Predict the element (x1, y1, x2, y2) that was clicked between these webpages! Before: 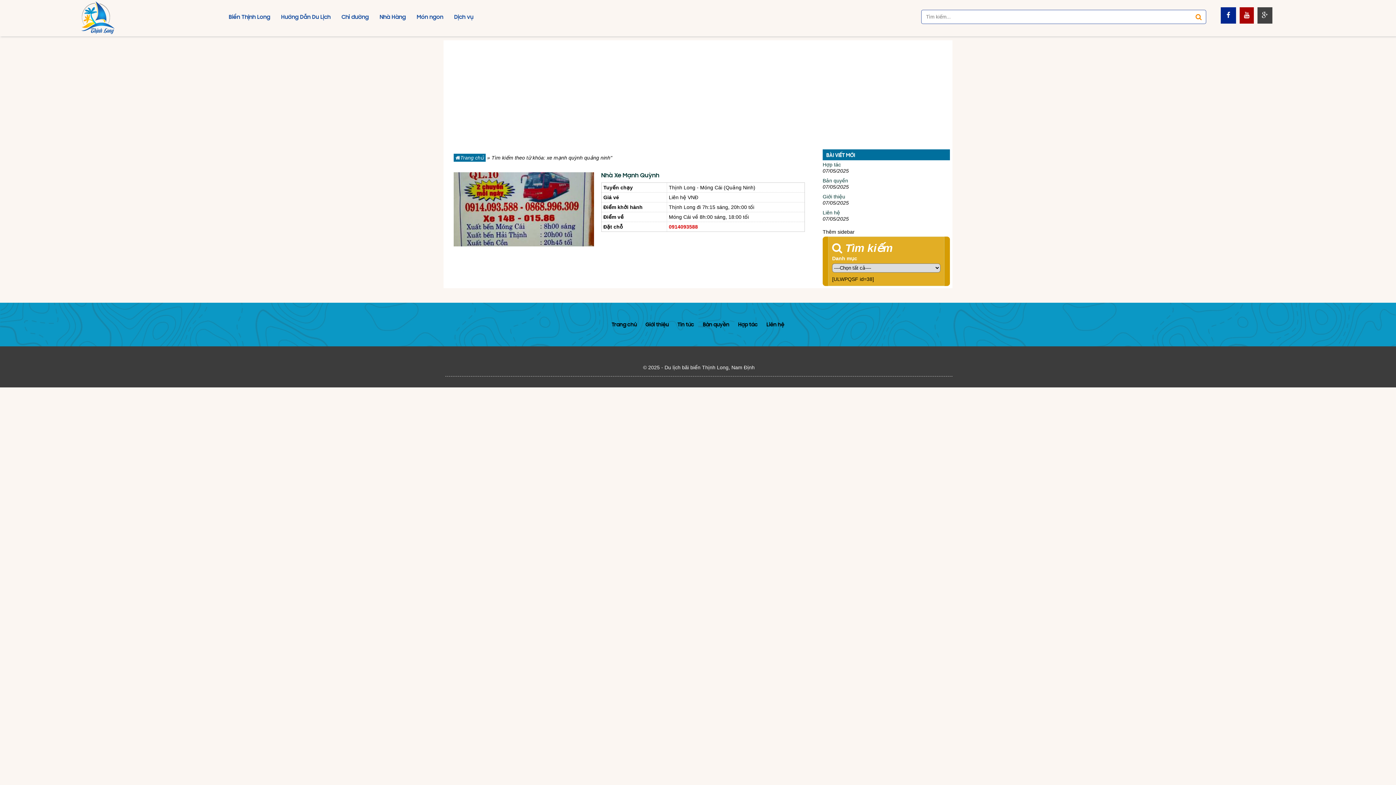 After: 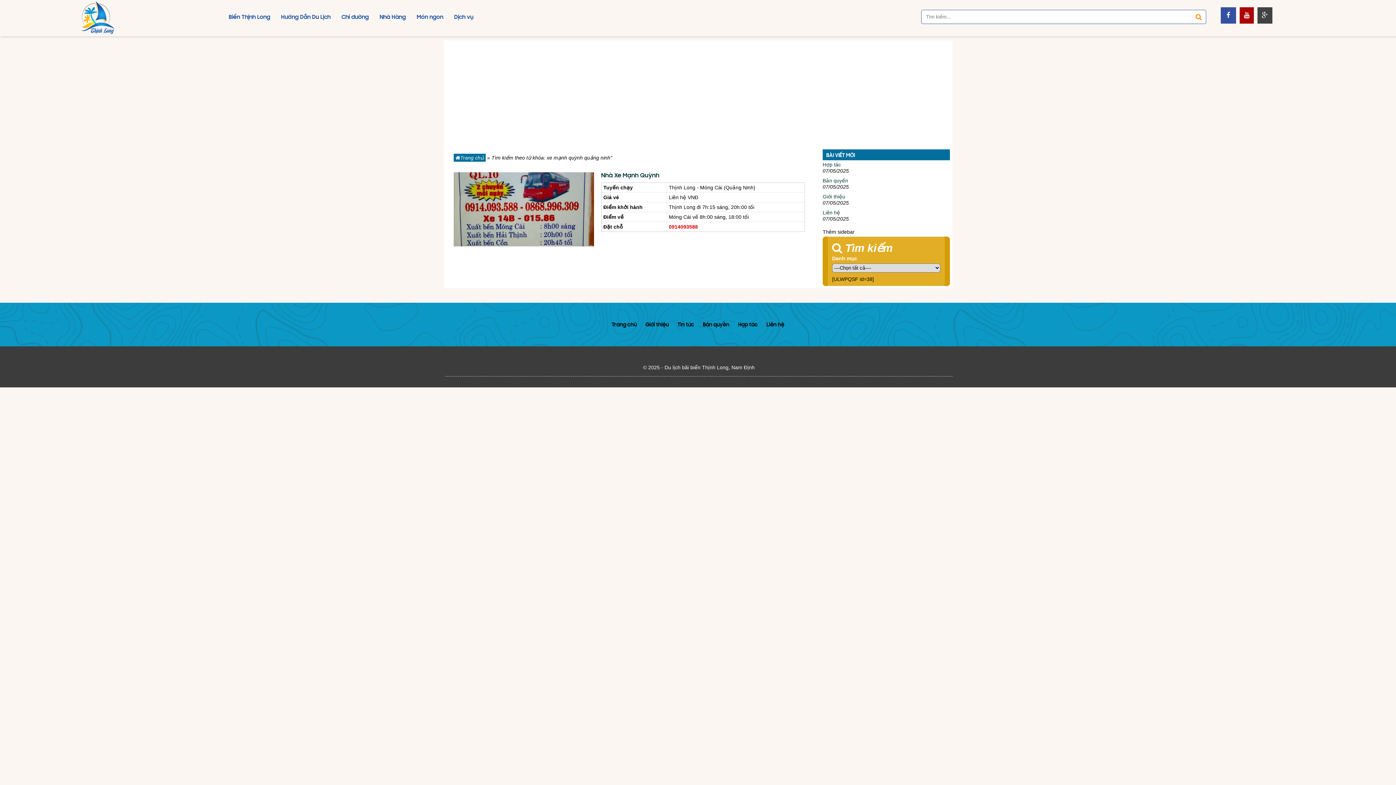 Action: bbox: (1221, 7, 1236, 23)